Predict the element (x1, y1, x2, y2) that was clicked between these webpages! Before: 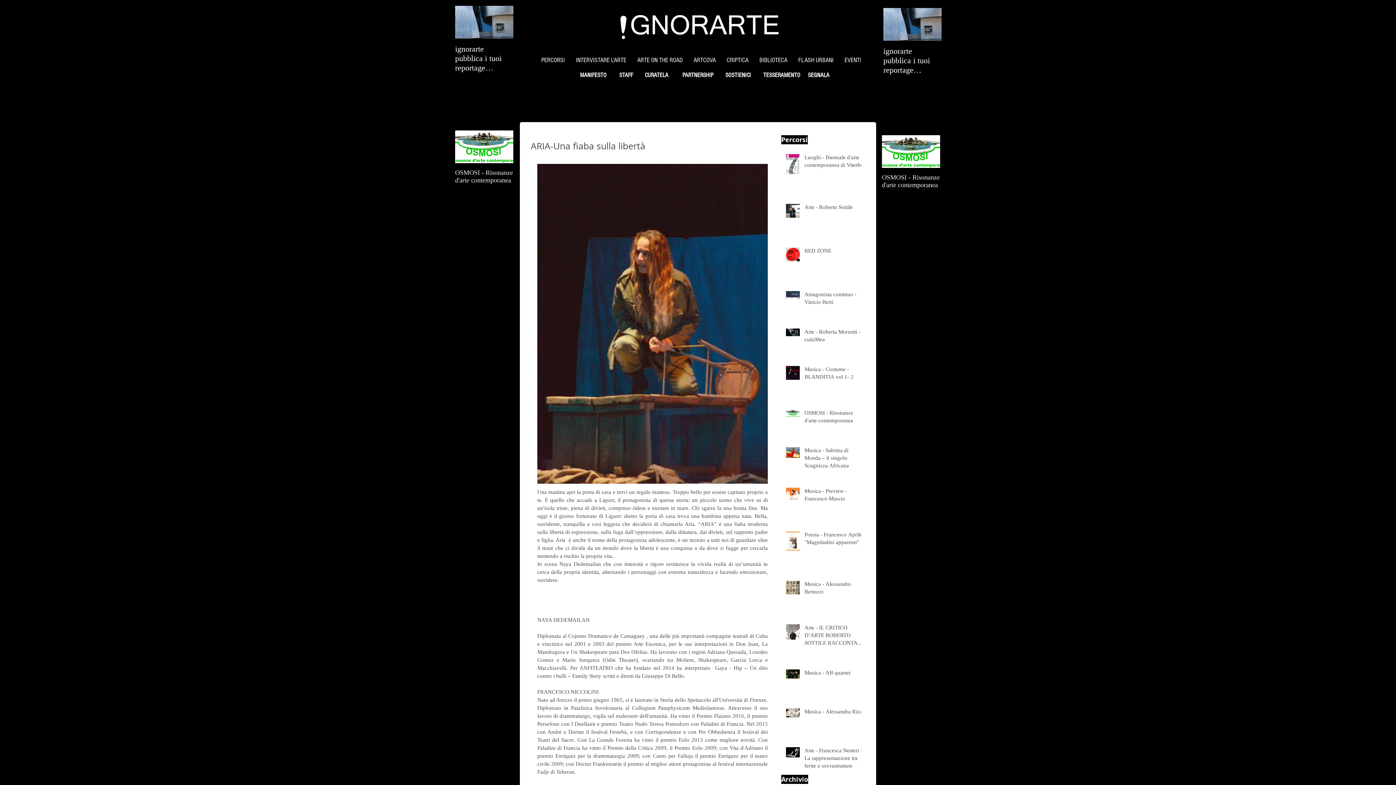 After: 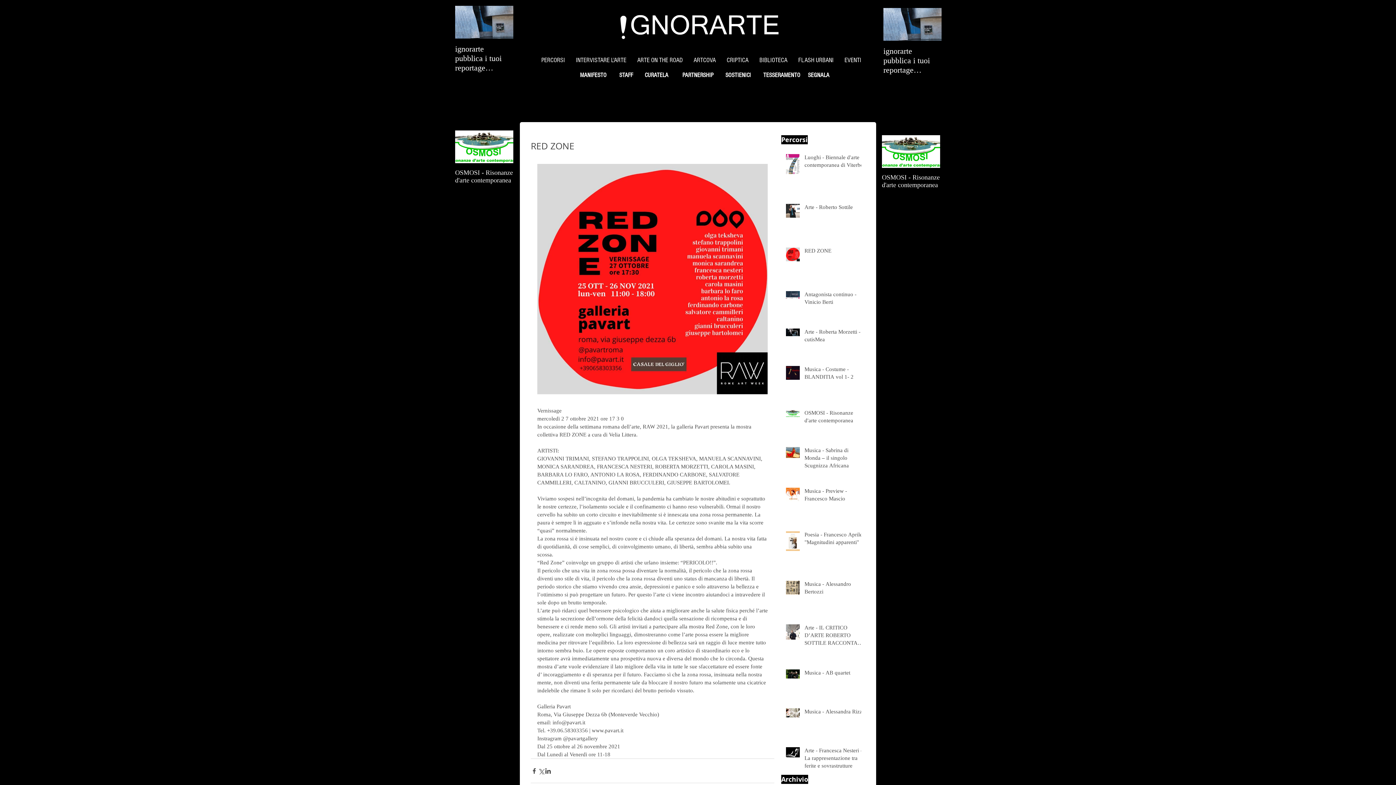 Action: bbox: (804, 247, 865, 257) label: RED ZONE